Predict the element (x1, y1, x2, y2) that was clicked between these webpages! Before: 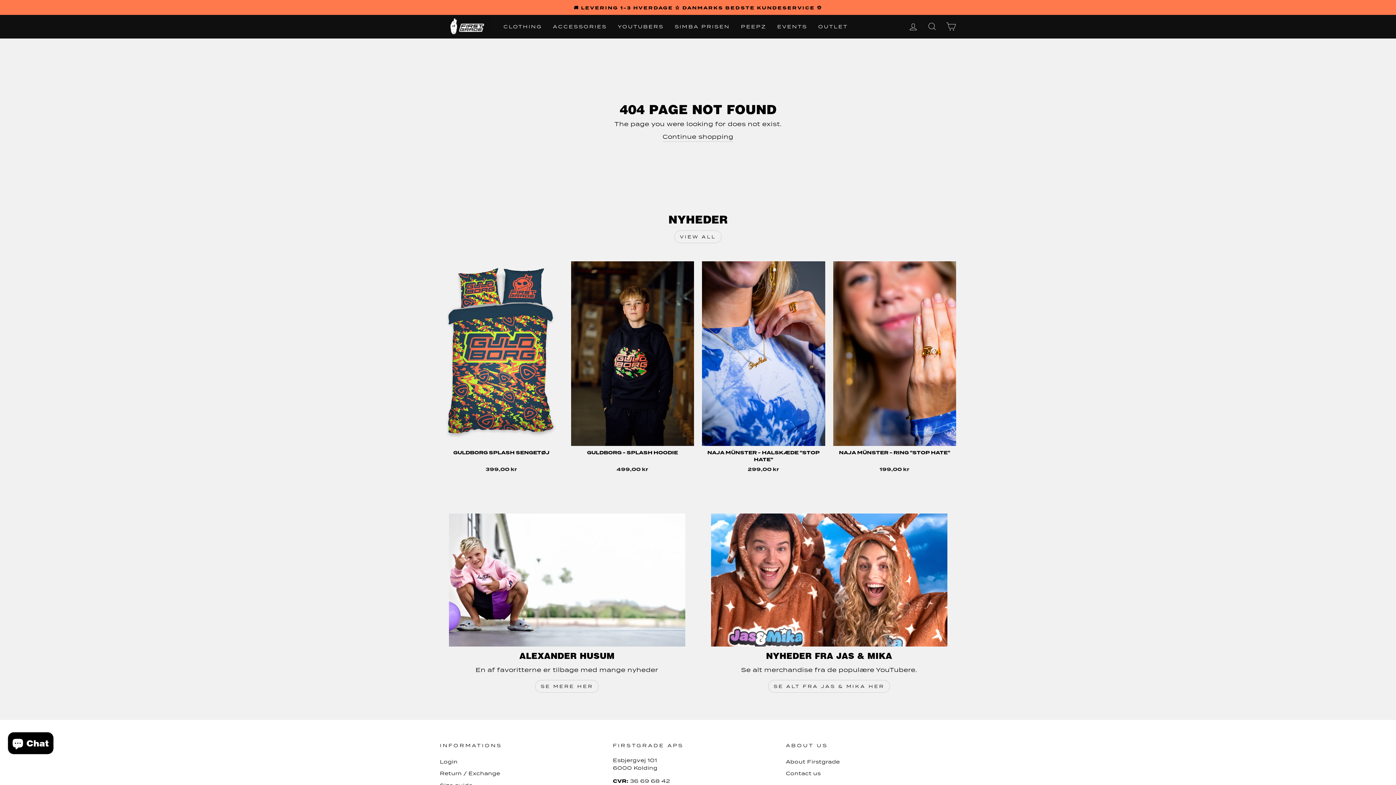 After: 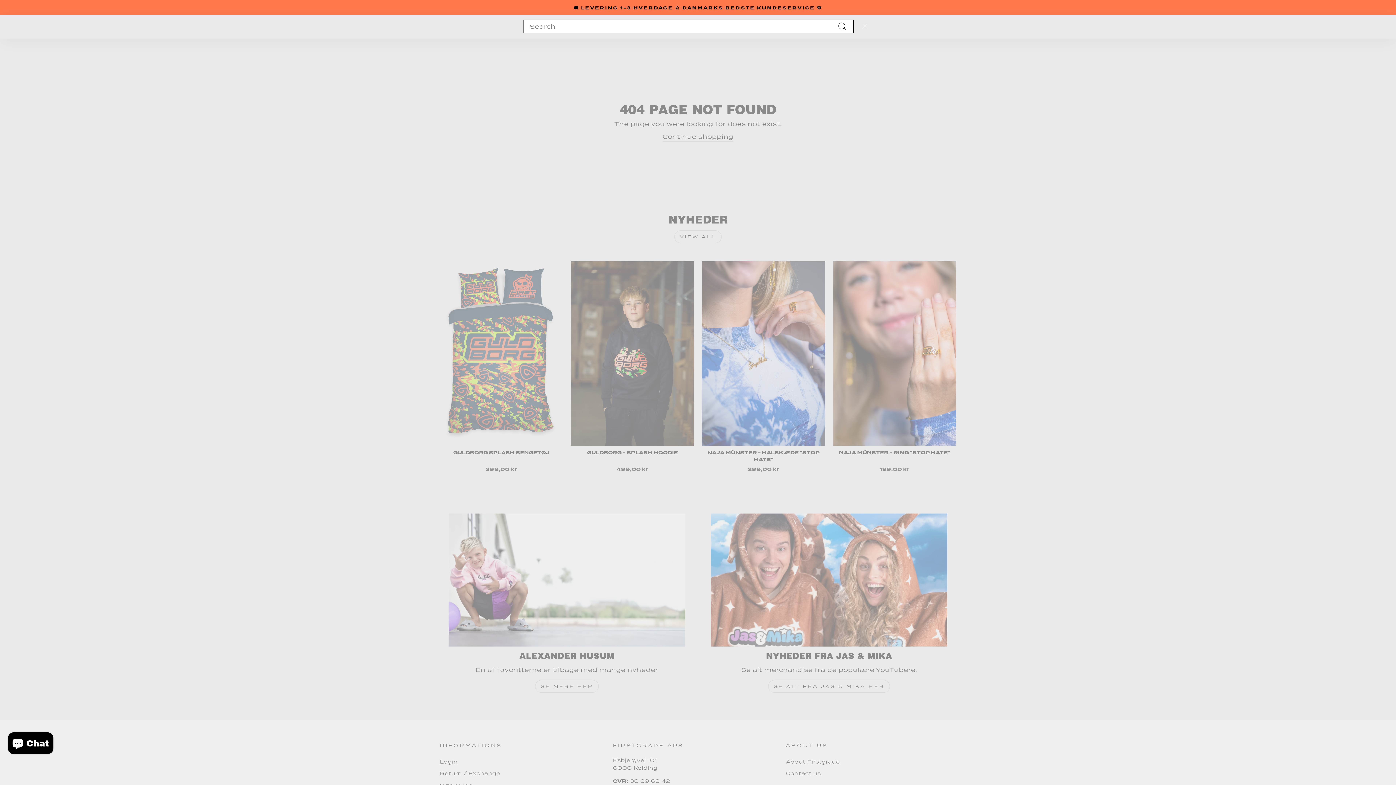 Action: label: SEARCH bbox: (922, 18, 941, 34)